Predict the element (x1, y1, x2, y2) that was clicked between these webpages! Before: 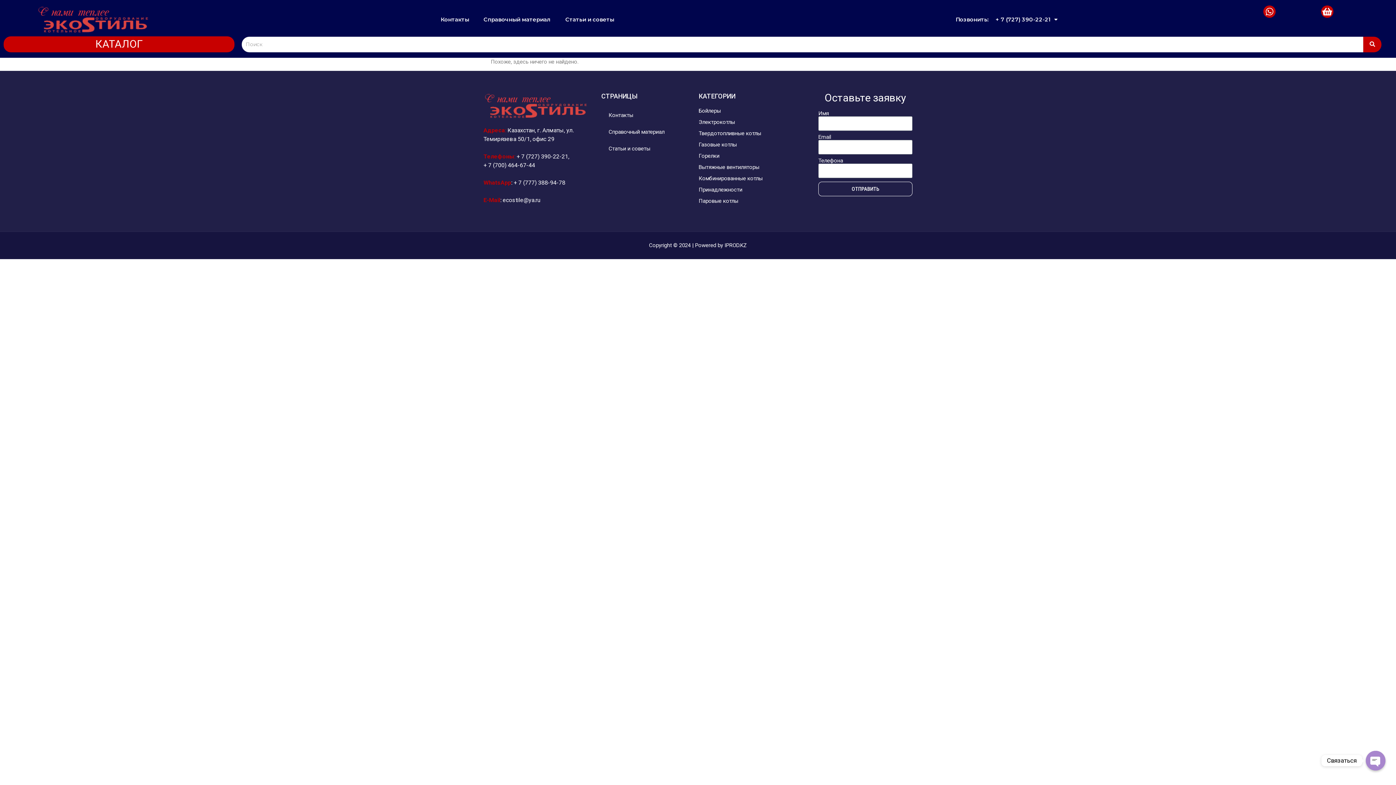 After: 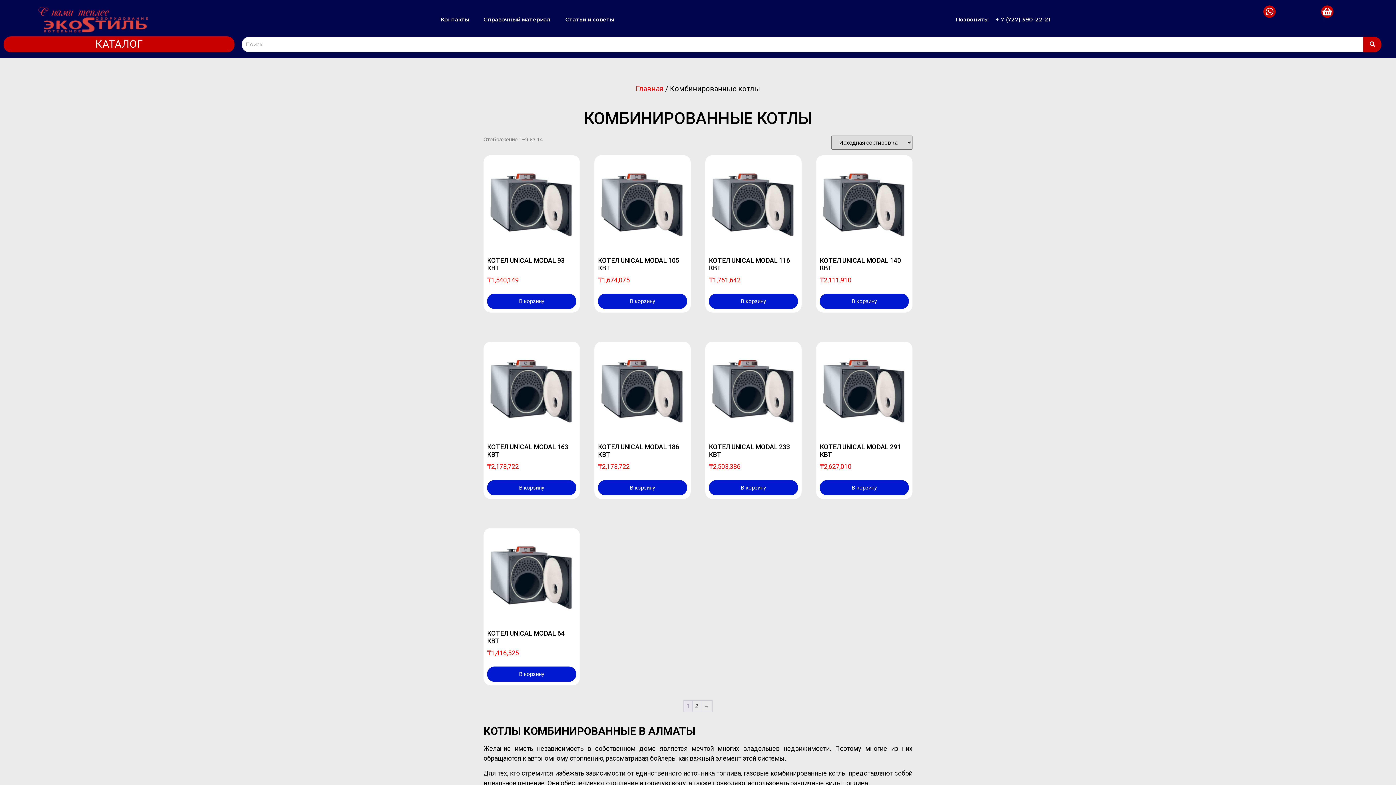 Action: bbox: (698, 174, 811, 182) label: Комбинированные котлы